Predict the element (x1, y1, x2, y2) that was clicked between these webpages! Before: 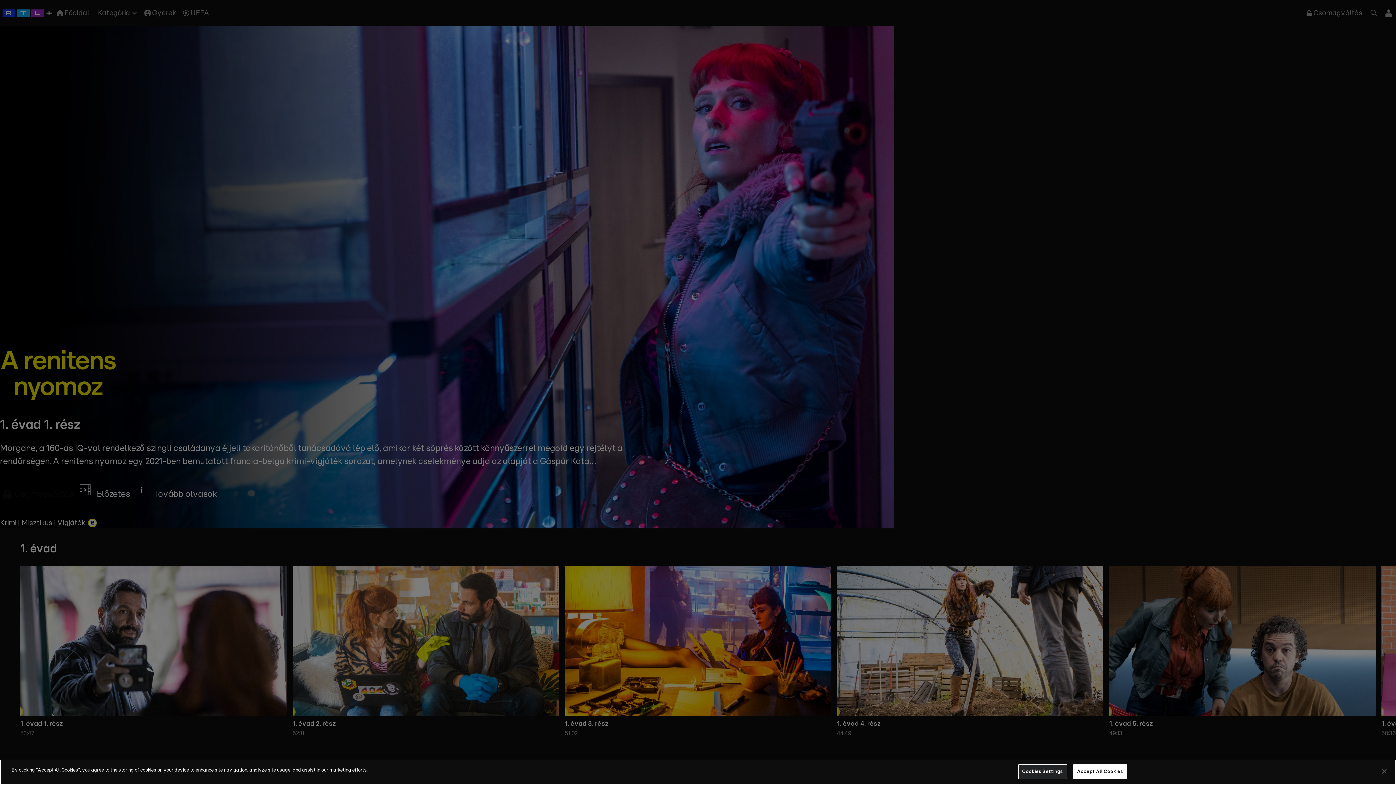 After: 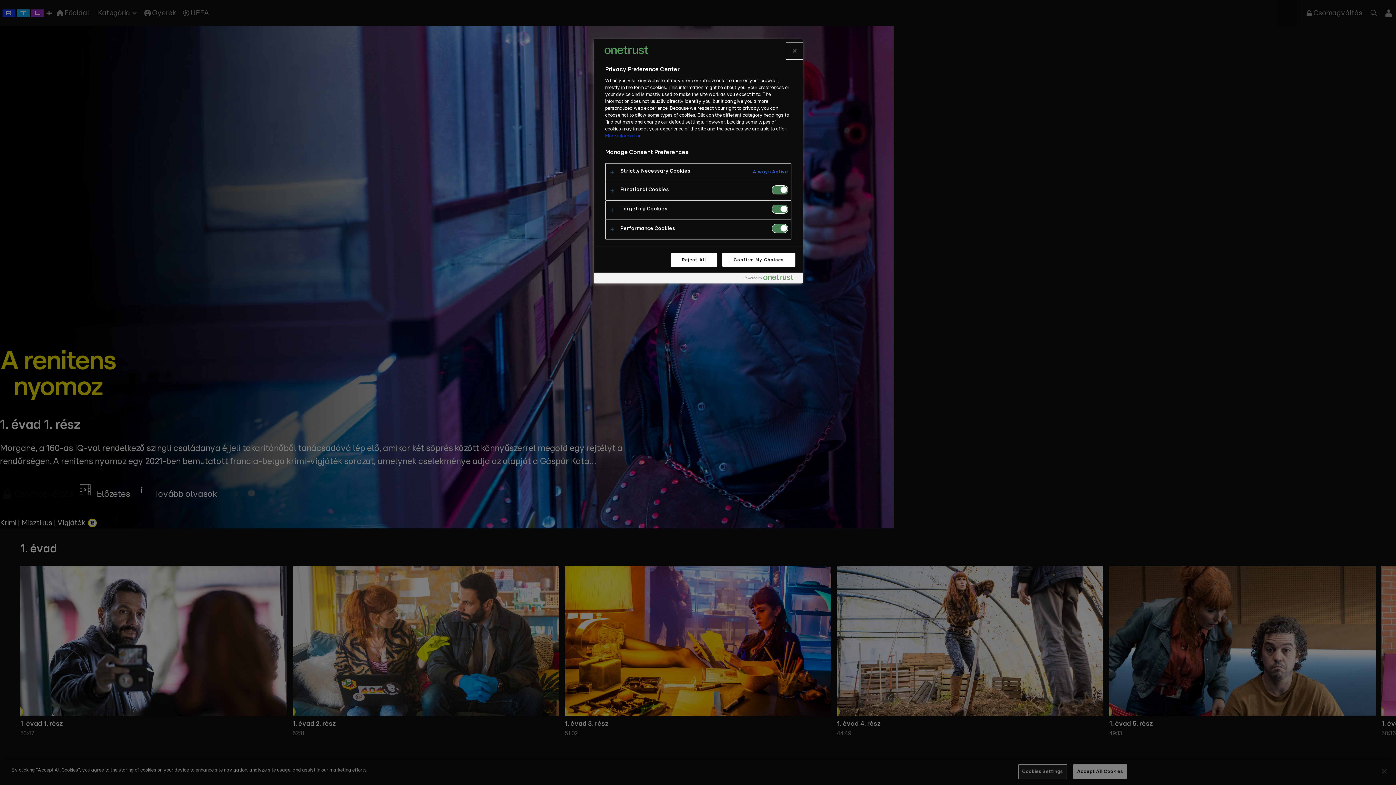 Action: bbox: (1018, 764, 1067, 779) label: Cookies Settings